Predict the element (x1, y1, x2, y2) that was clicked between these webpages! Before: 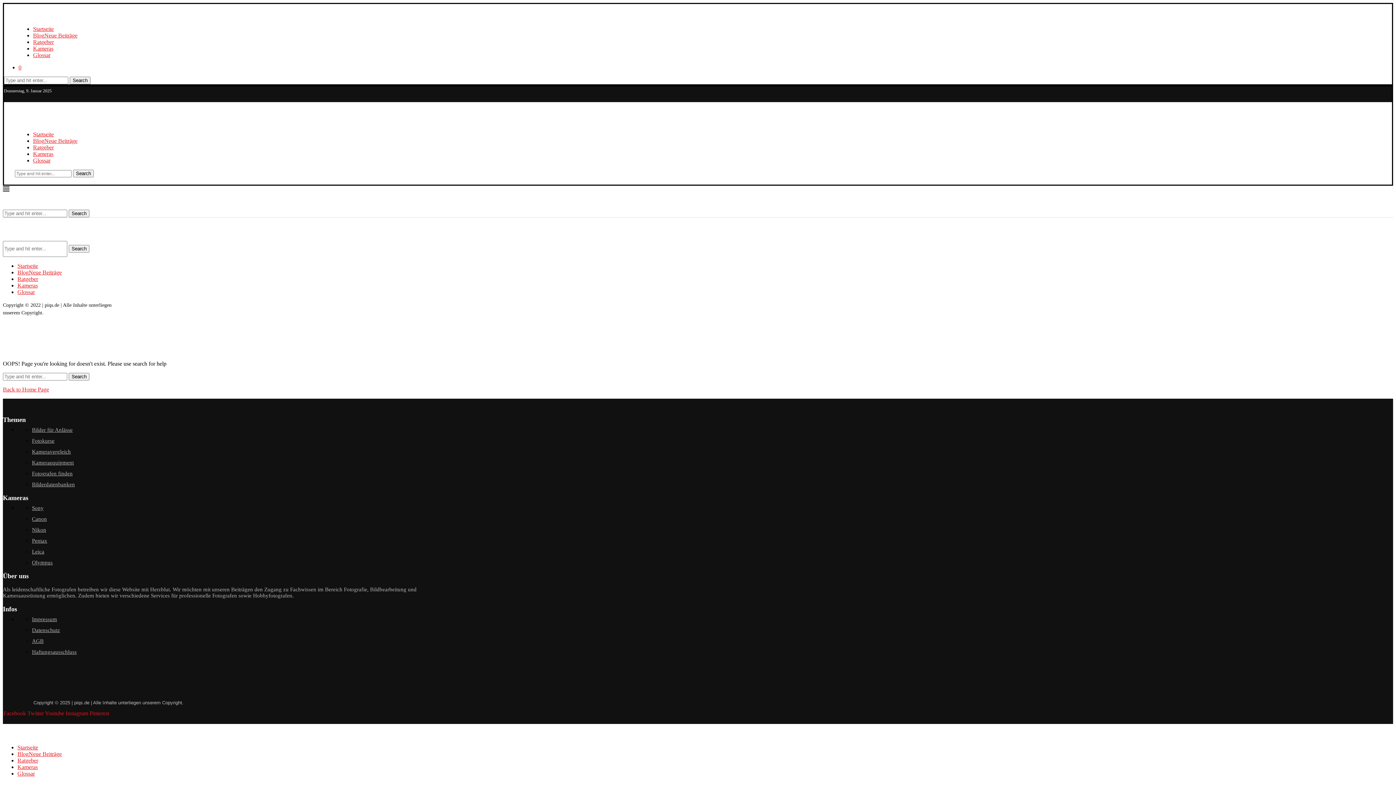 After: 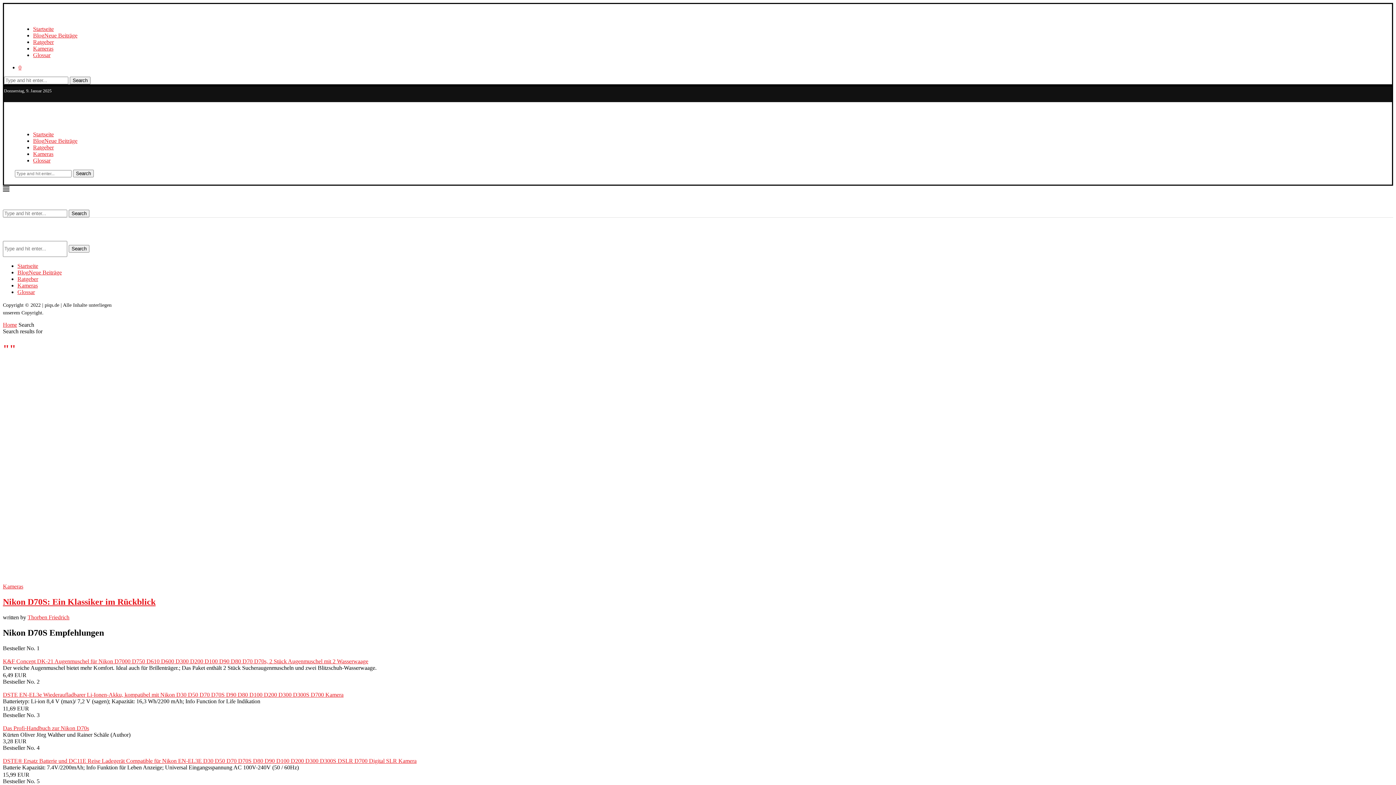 Action: label: Search bbox: (73, 169, 93, 177)